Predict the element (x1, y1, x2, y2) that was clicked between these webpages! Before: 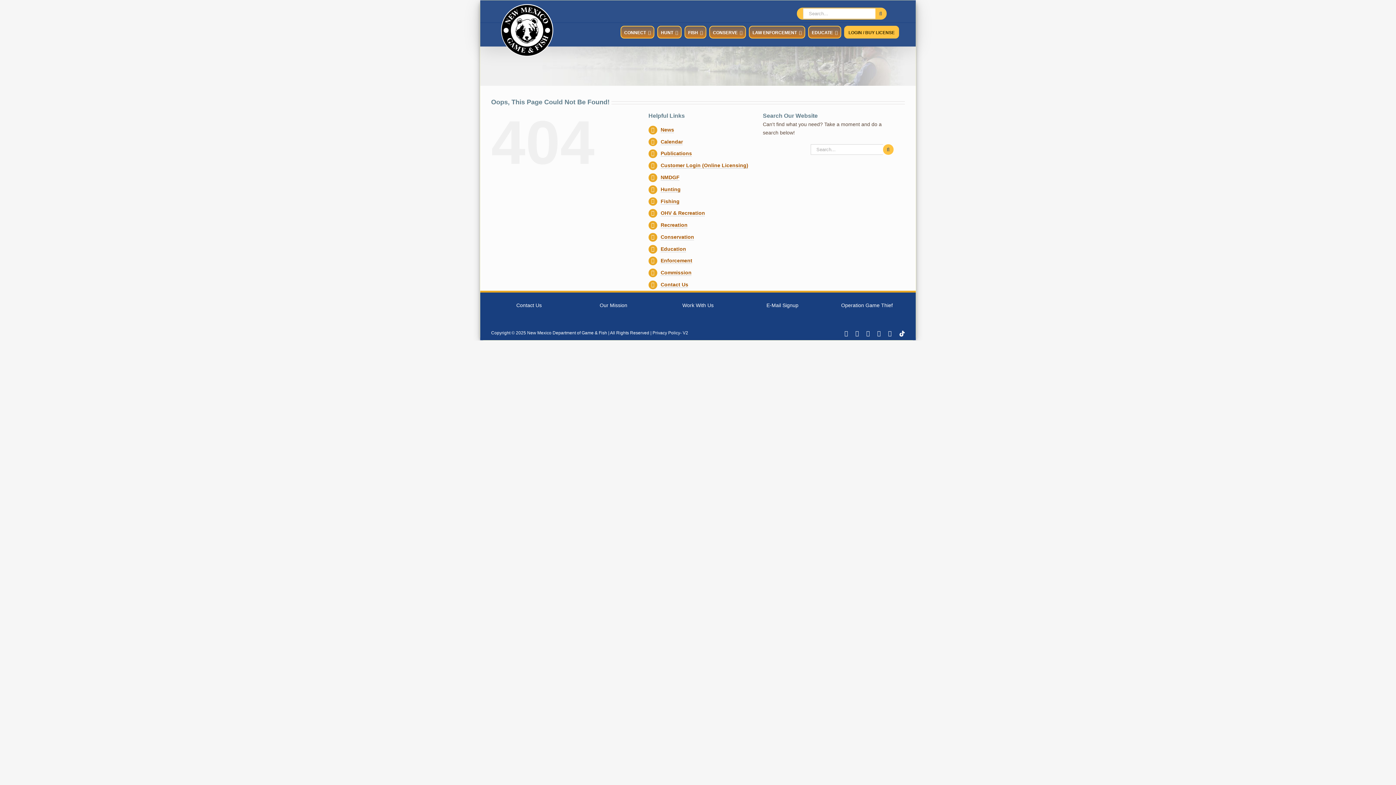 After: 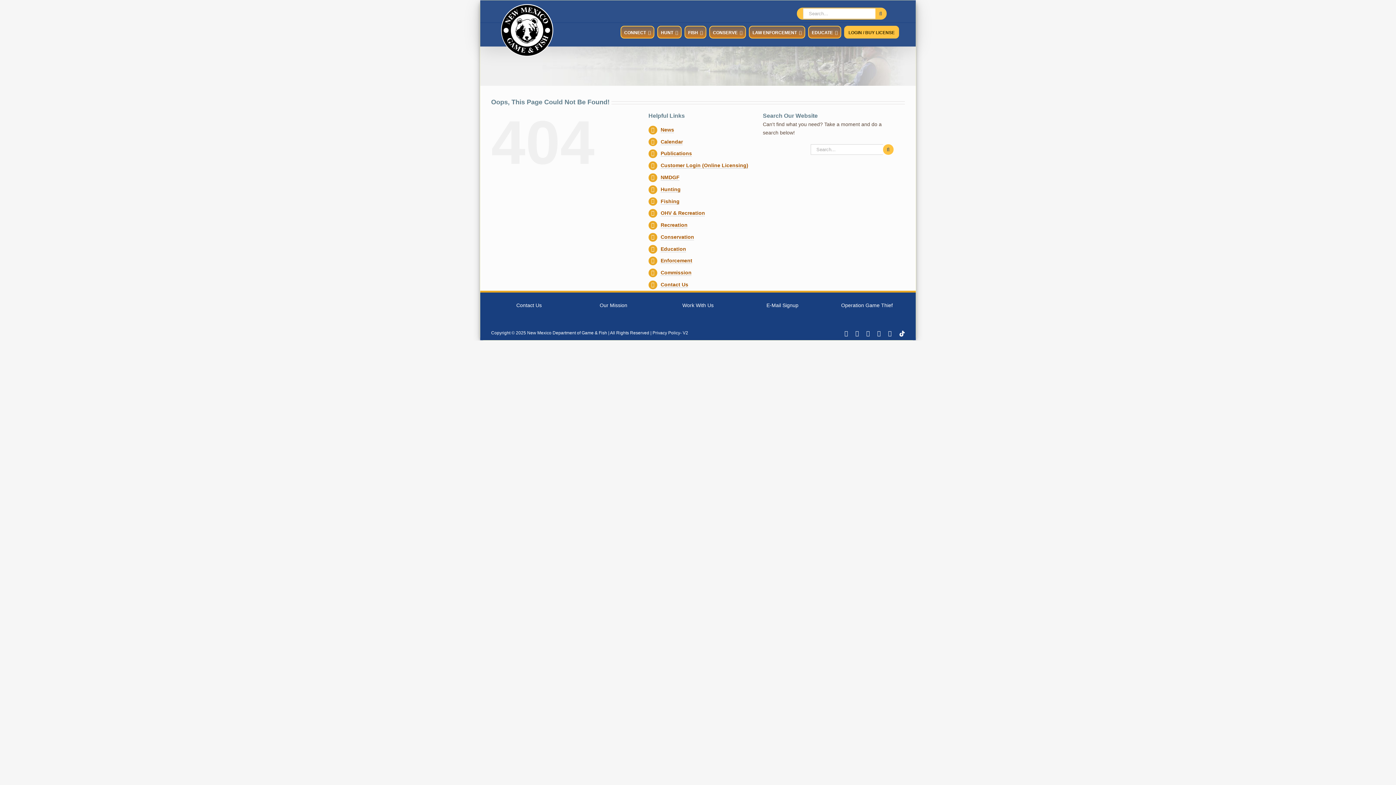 Action: label: Our Mission bbox: (599, 302, 627, 308)